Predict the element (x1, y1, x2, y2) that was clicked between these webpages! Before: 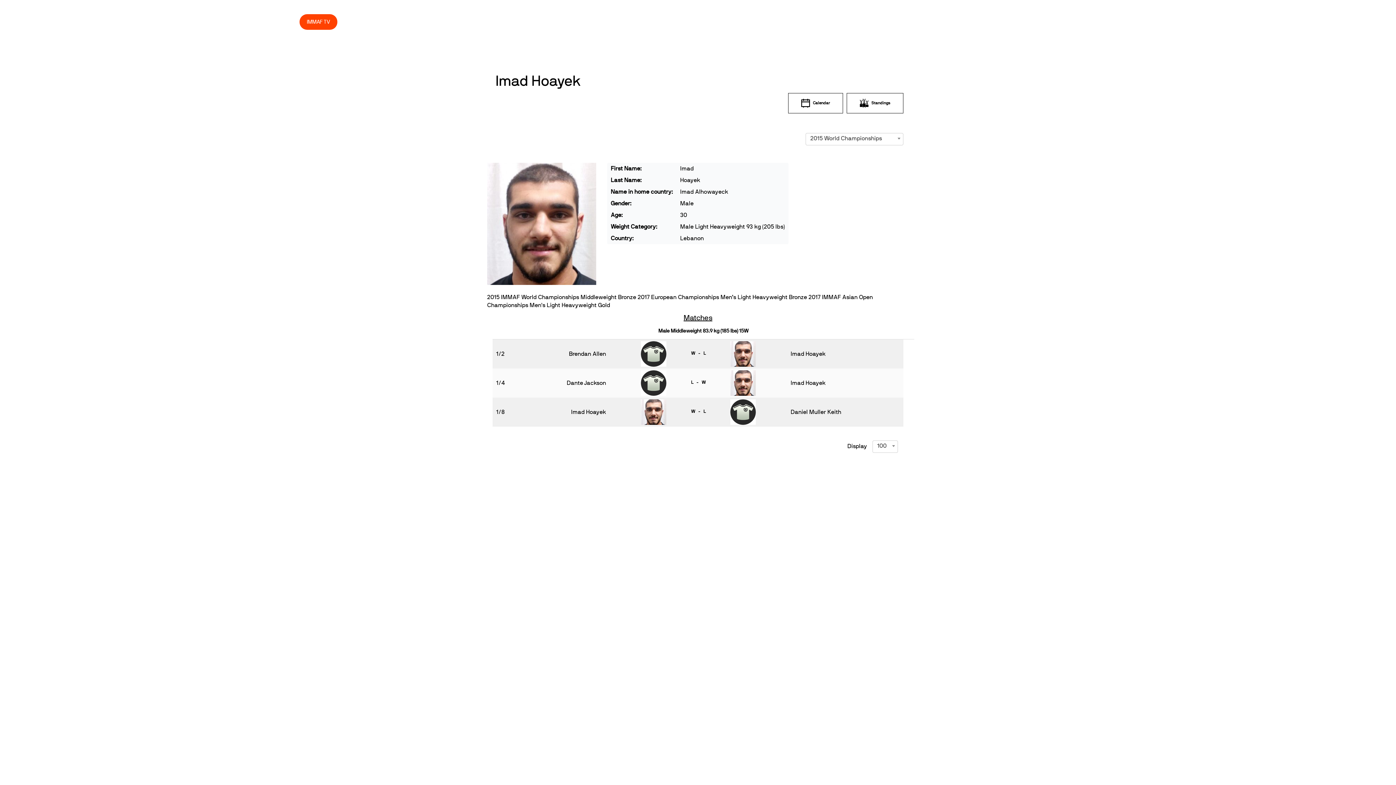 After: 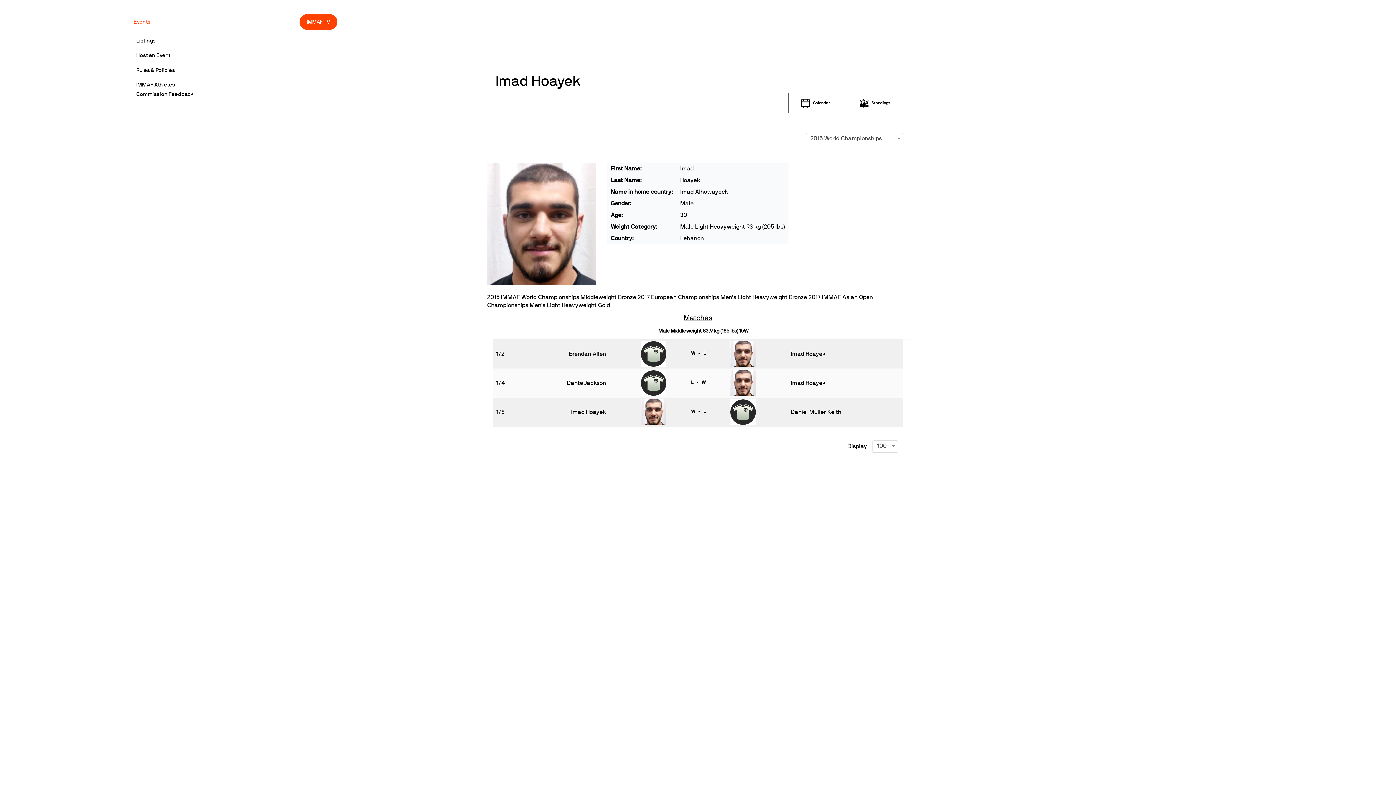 Action: label: Events bbox: (130, 13, 153, 30)